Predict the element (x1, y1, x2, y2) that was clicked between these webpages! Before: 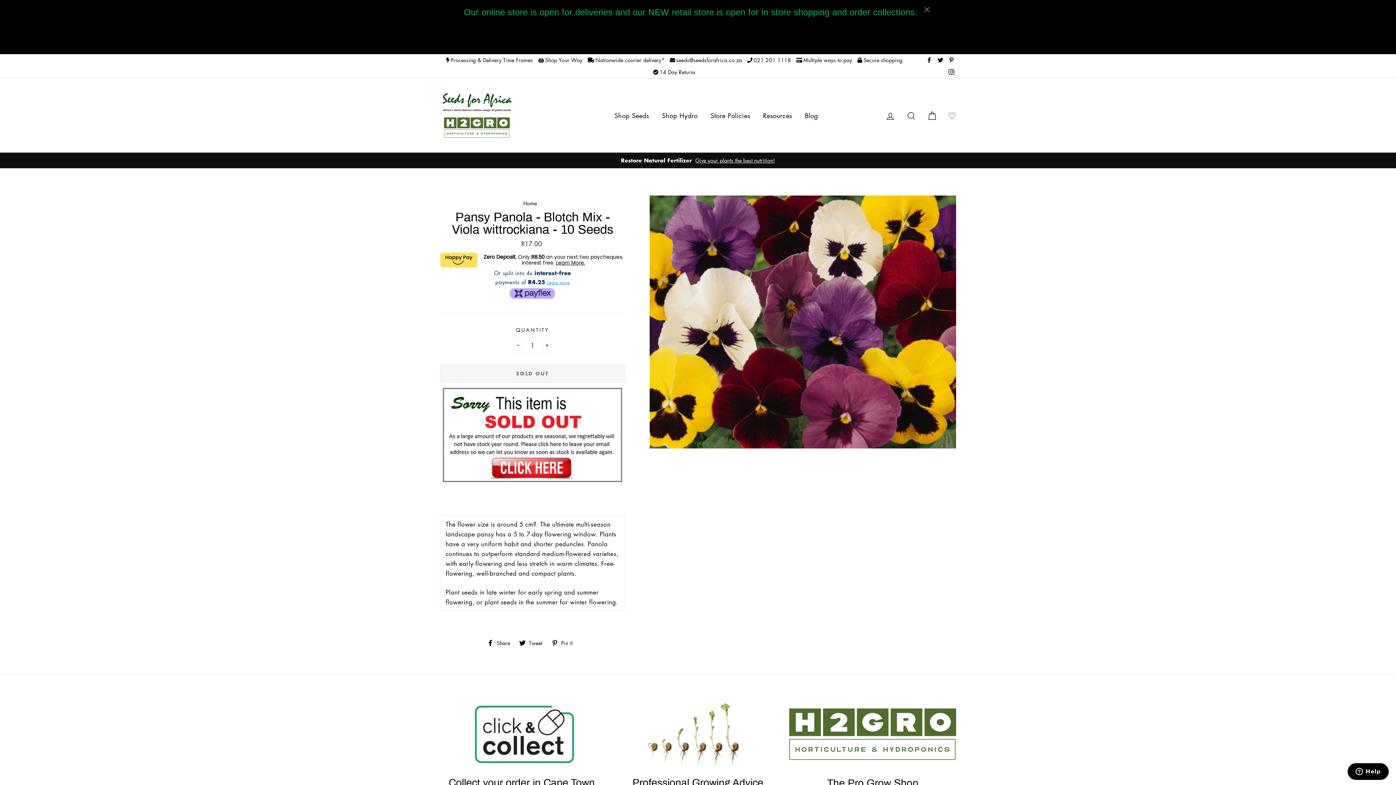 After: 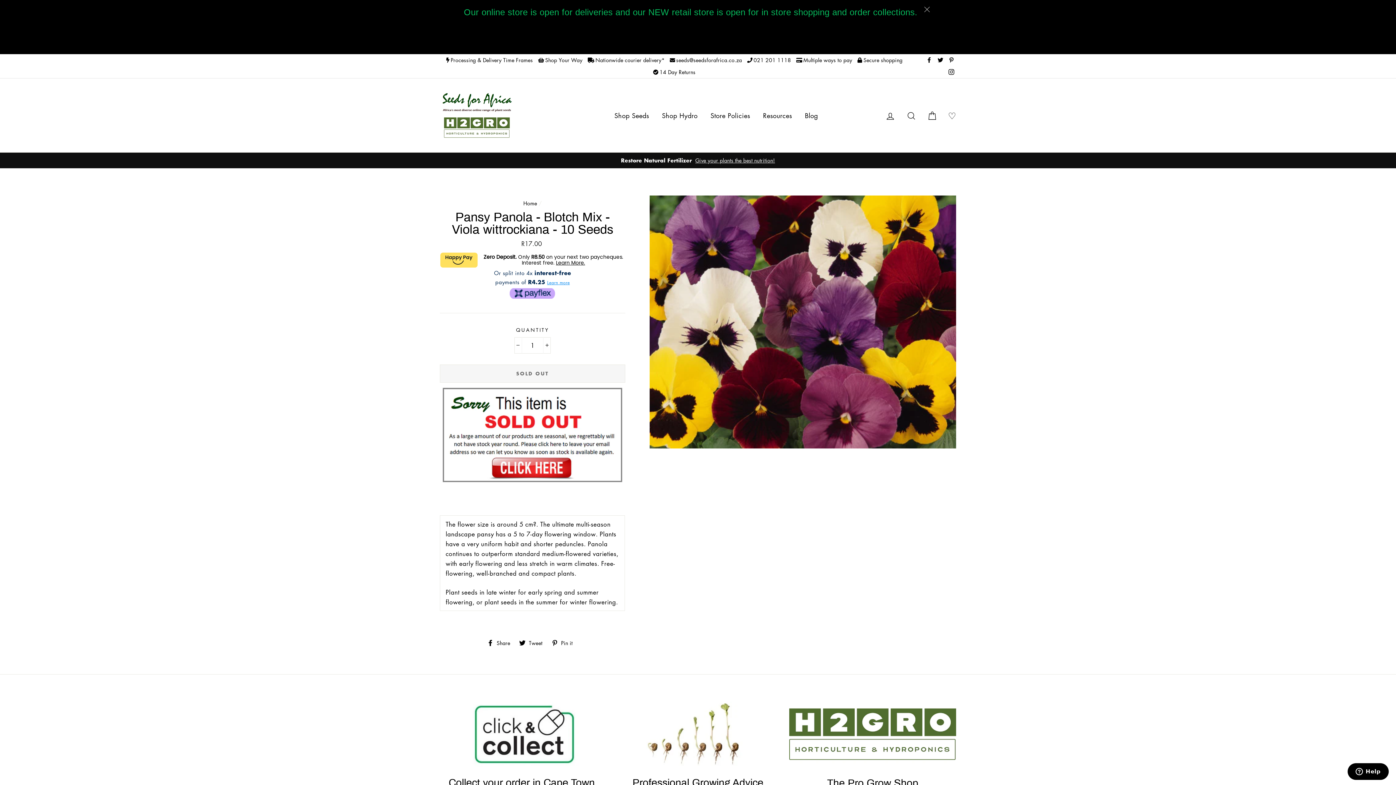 Action: bbox: (745, 54, 793, 66) label: 021 201 1118